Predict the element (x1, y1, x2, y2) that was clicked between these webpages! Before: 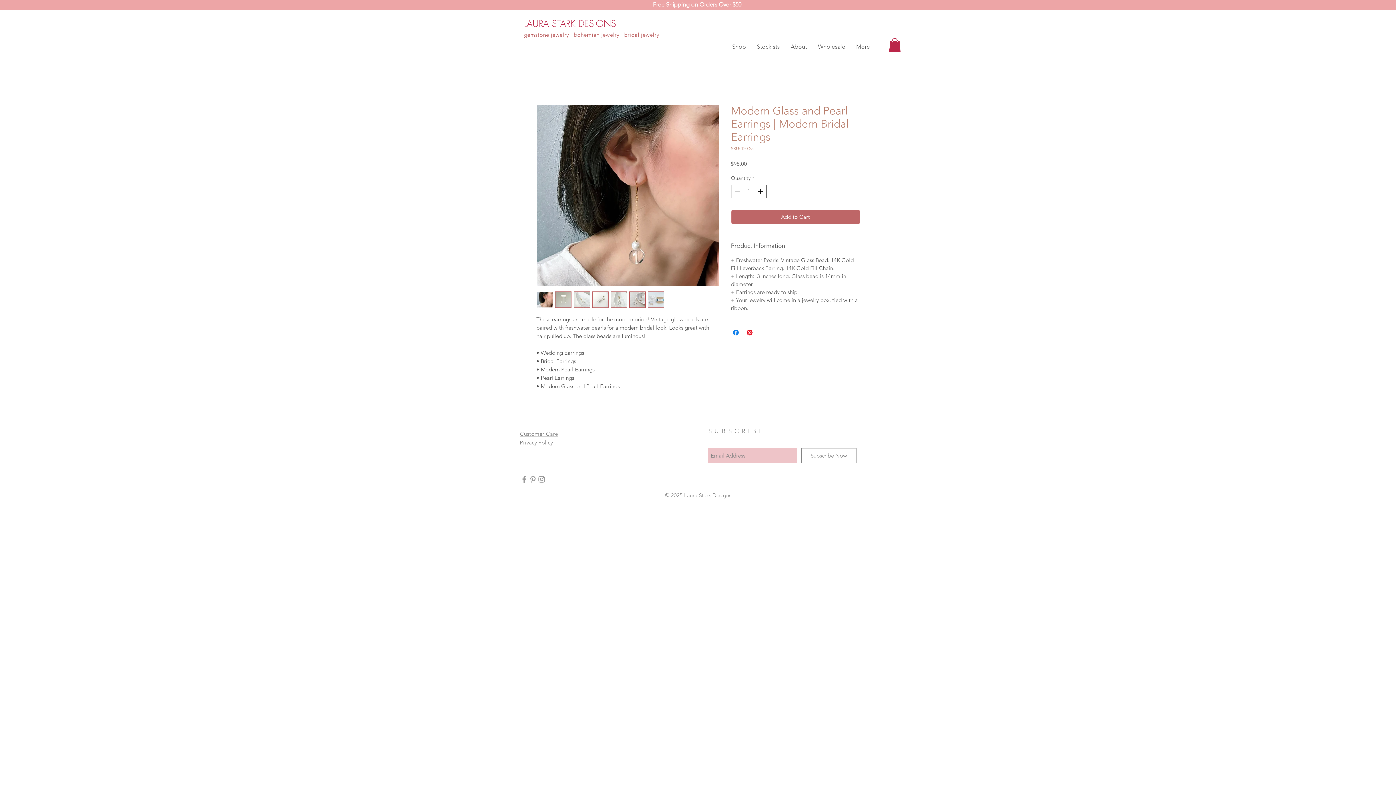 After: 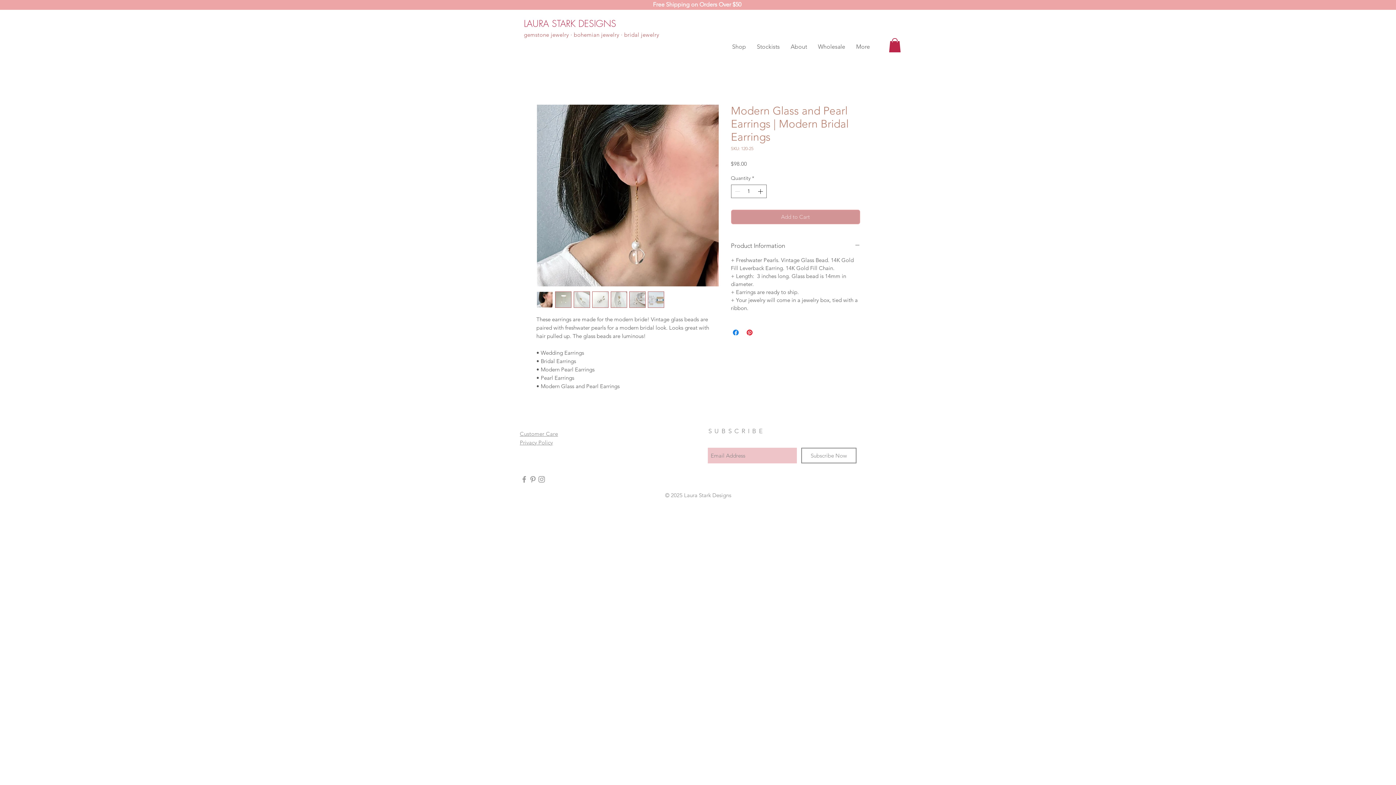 Action: bbox: (731, 209, 860, 224) label: Add to Cart